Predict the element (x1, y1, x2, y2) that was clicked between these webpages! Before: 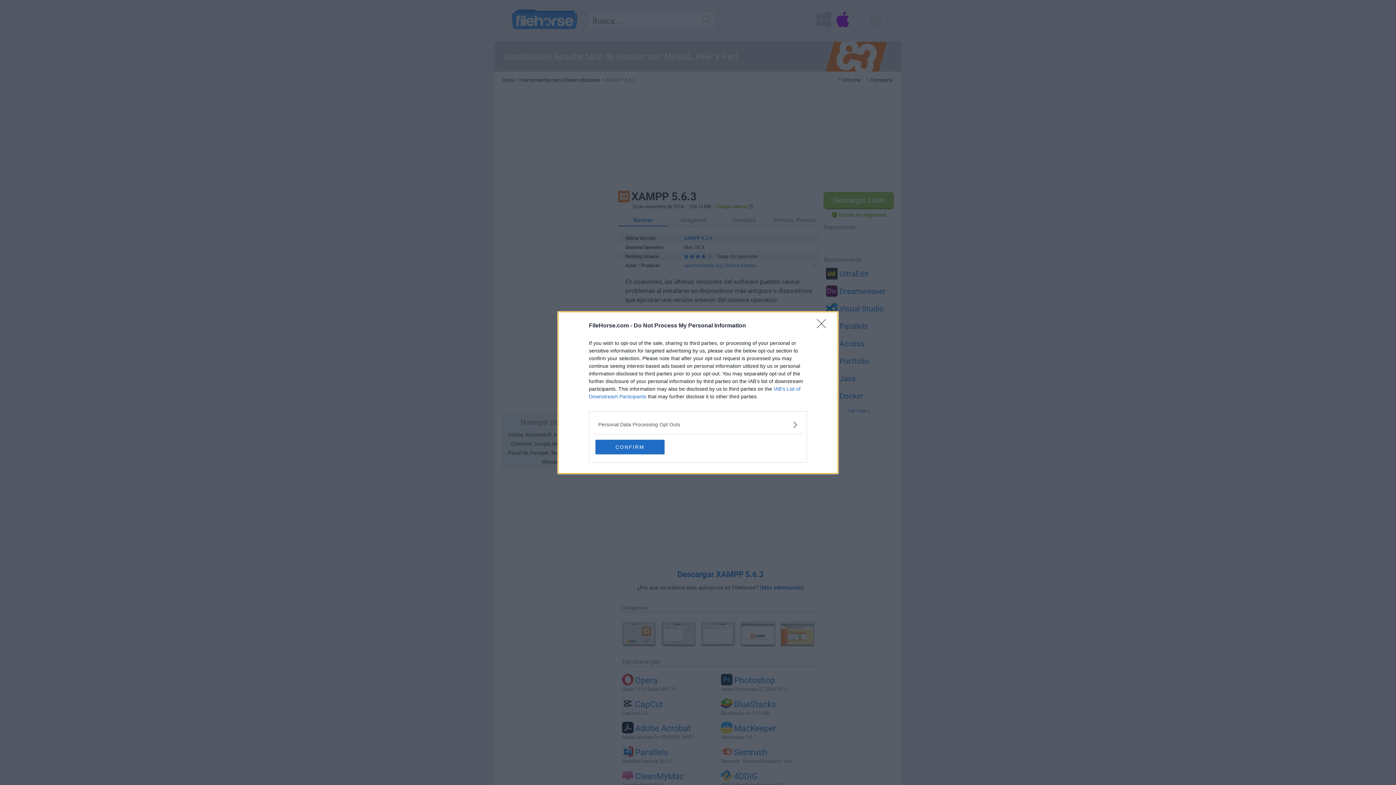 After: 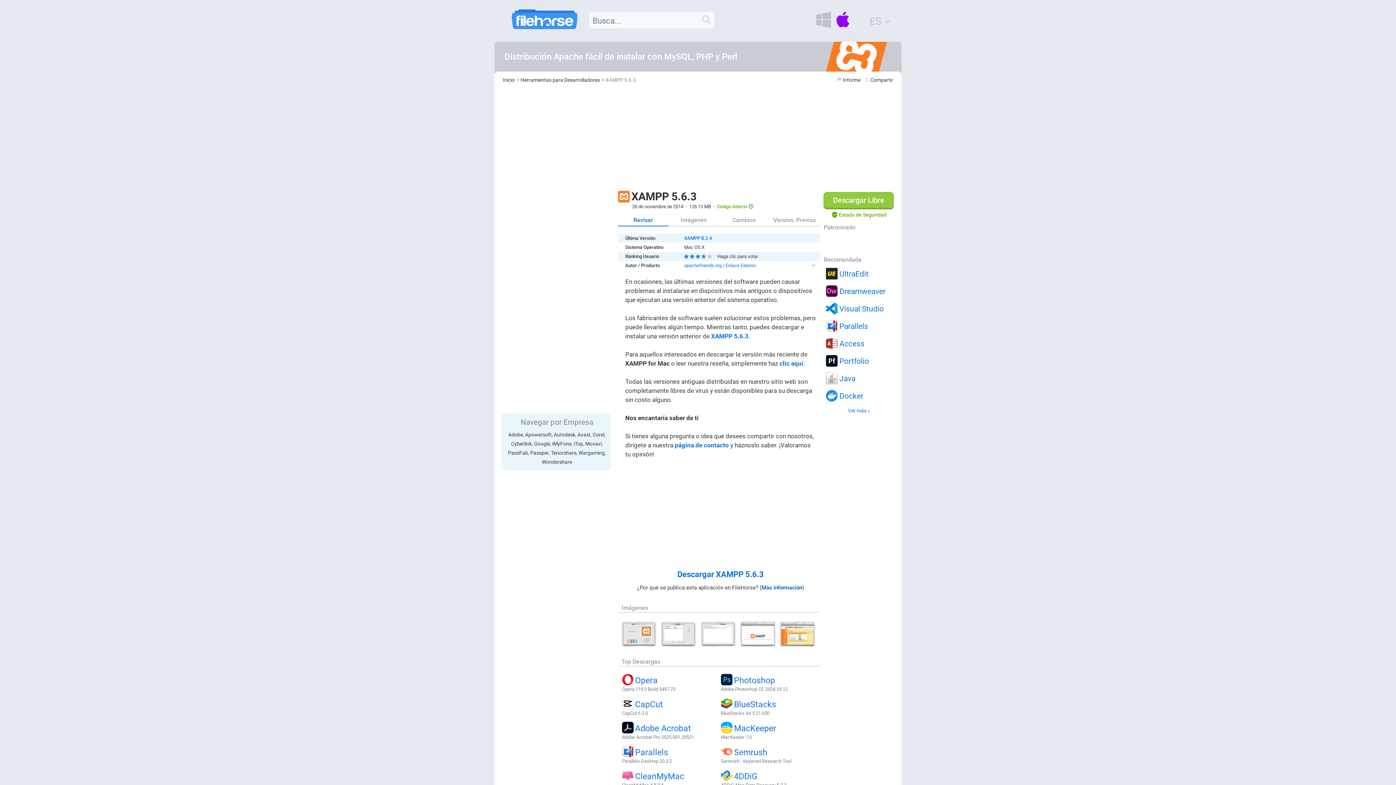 Action: bbox: (595, 439, 664, 454) label: CONFIRM